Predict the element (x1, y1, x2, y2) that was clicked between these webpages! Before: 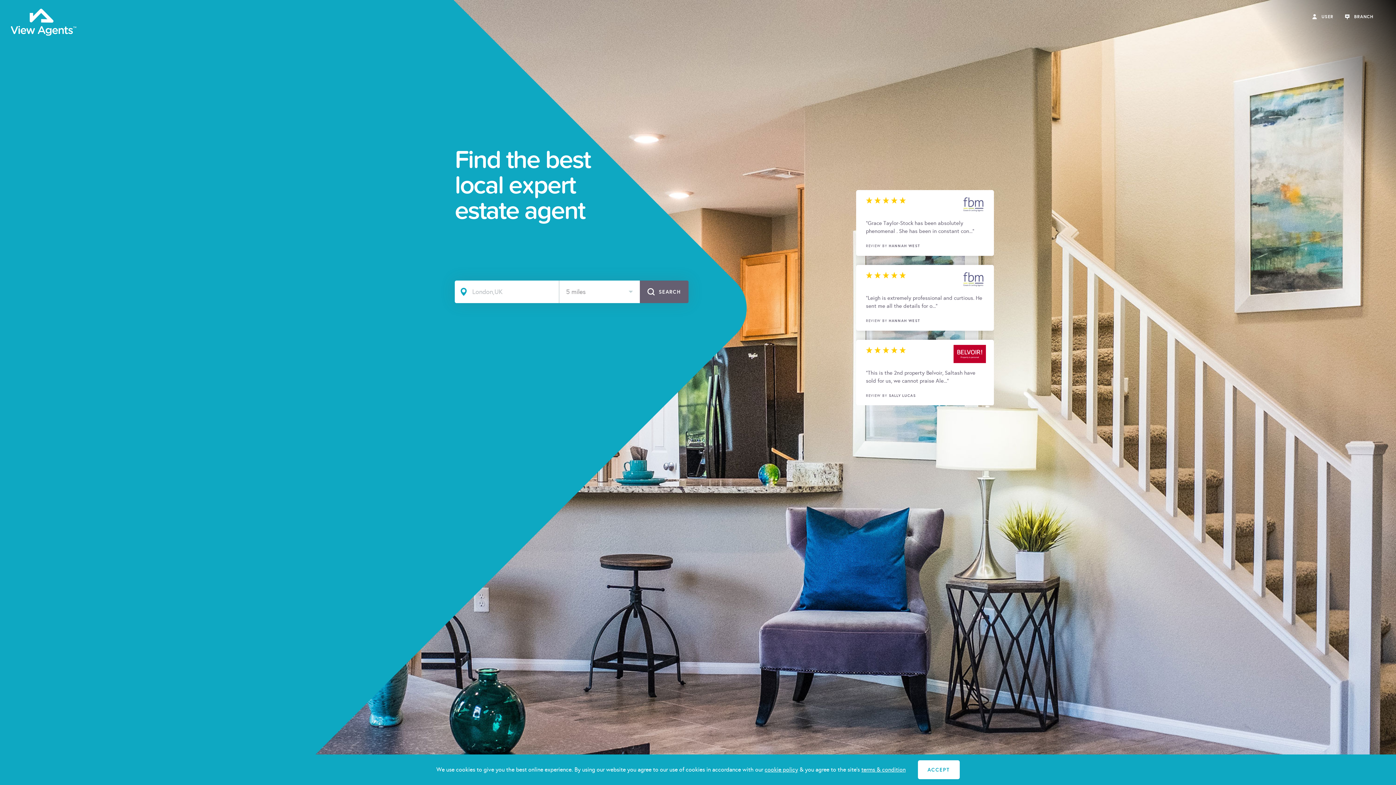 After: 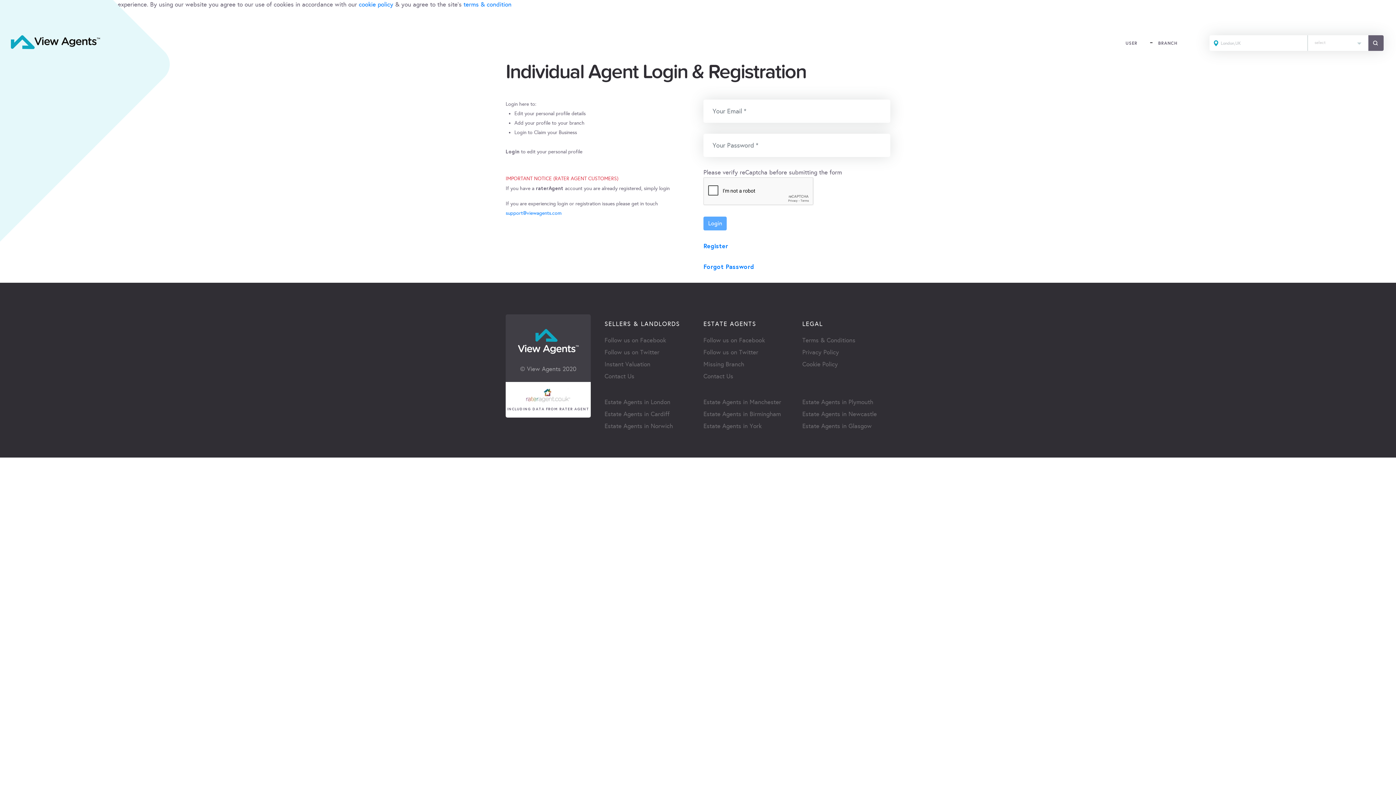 Action: bbox: (1306, 8, 1339, 21) label:  

USER